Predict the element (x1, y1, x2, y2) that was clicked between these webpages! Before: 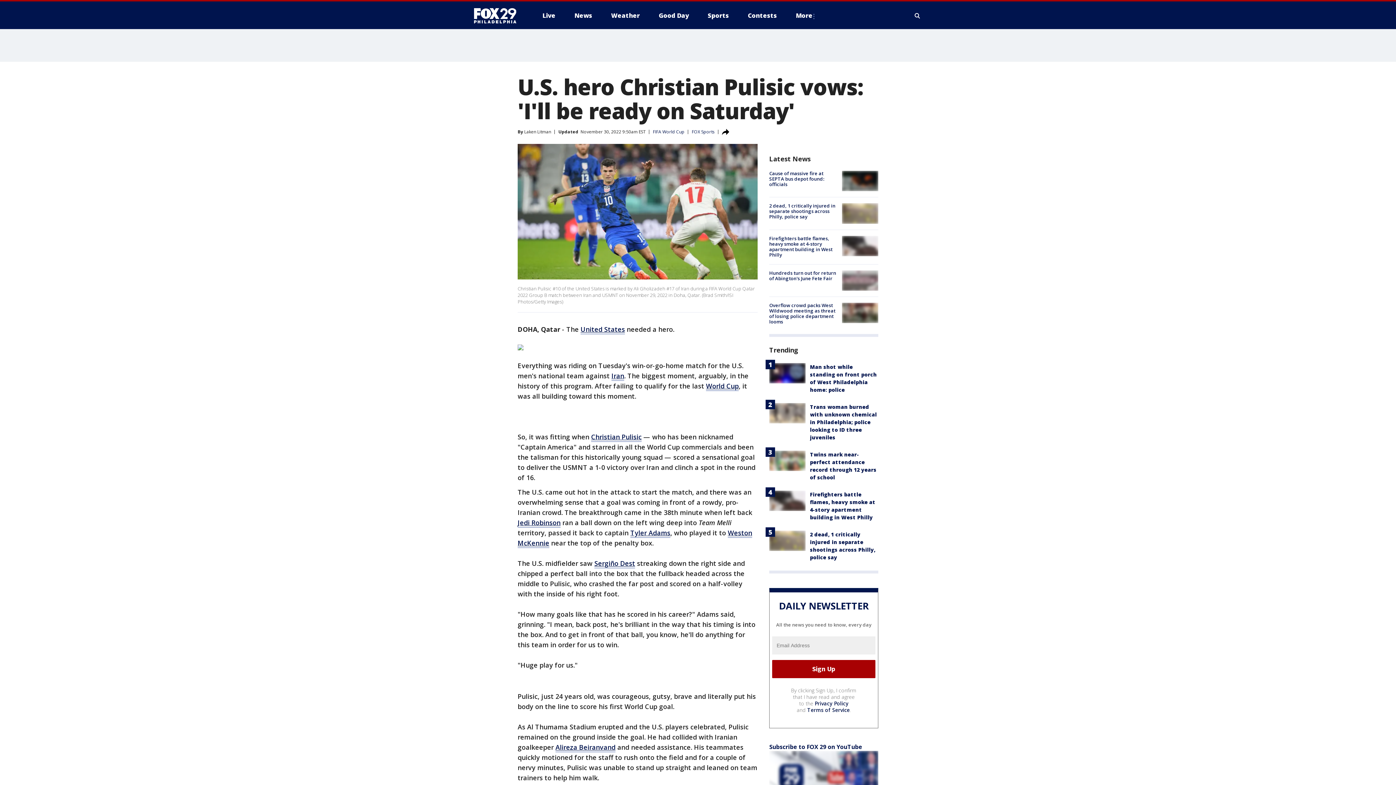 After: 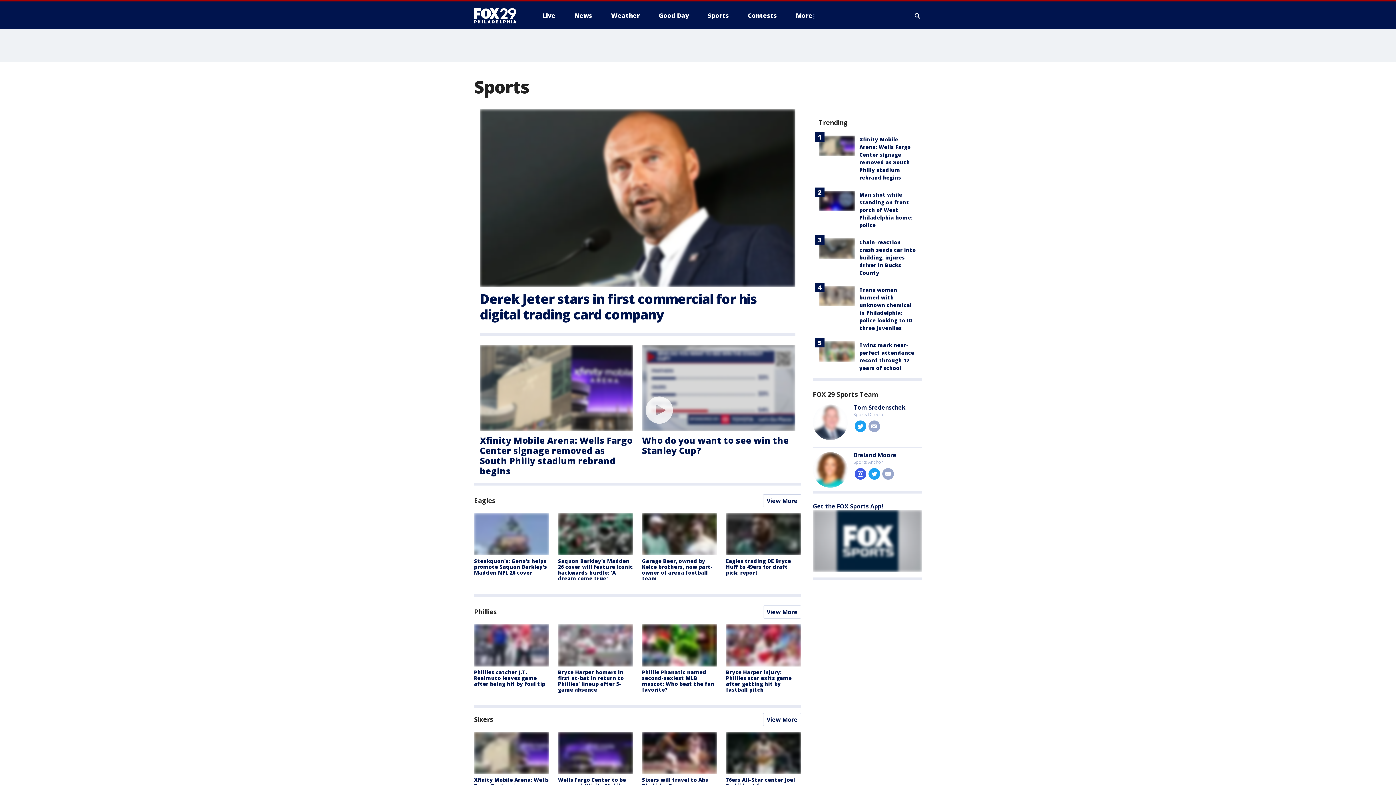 Action: bbox: (702, 9, 734, 21) label: Sports